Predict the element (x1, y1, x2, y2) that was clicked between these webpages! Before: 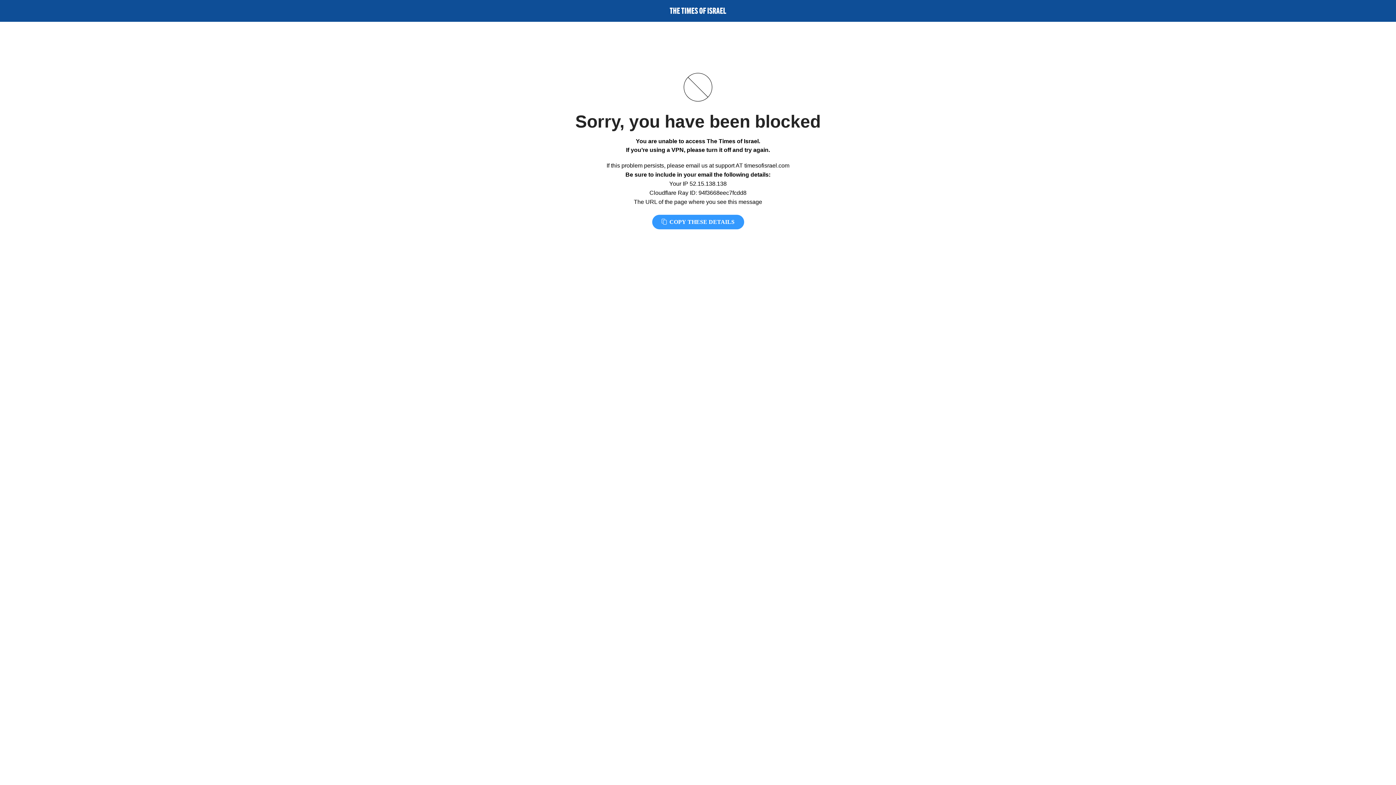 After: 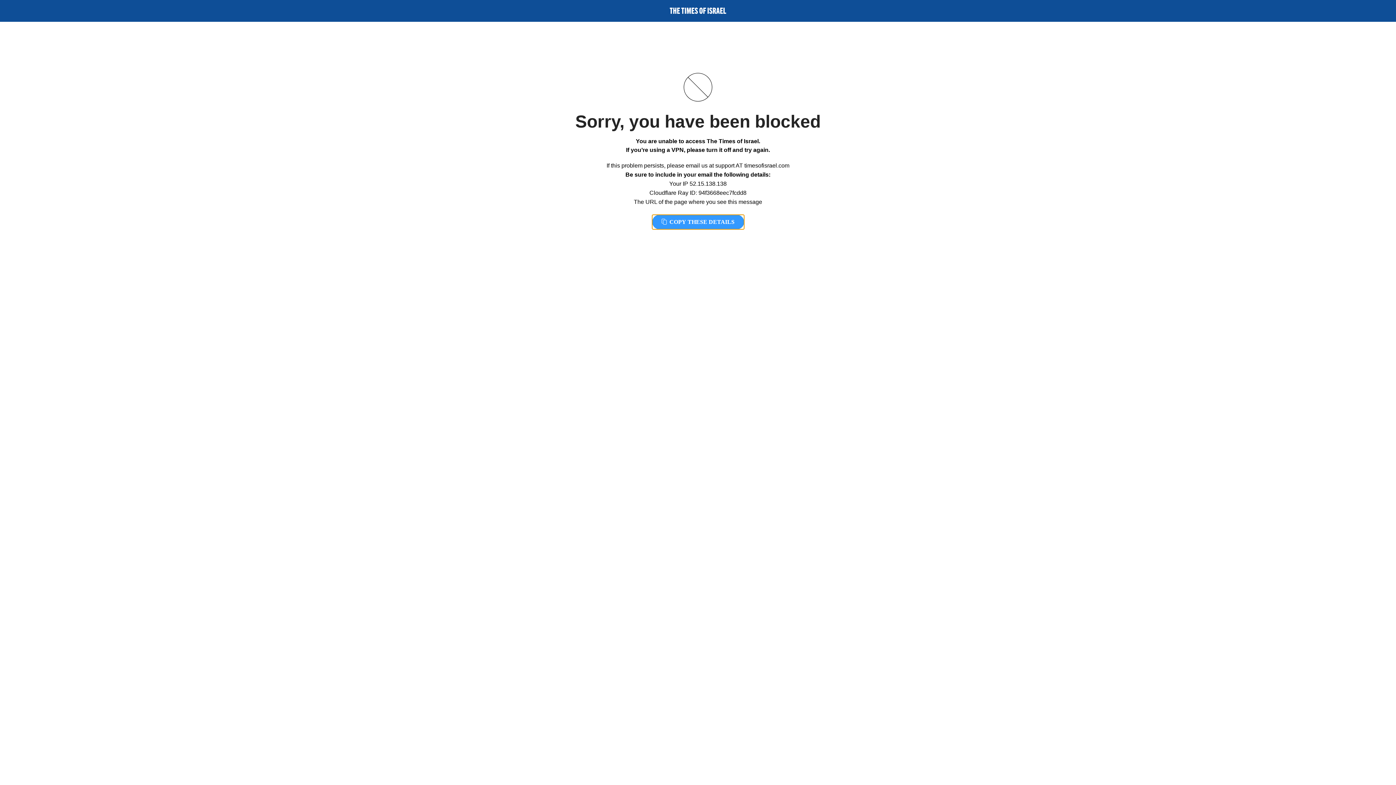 Action: bbox: (652, 214, 744, 229) label:  COPY THESE DETAILS